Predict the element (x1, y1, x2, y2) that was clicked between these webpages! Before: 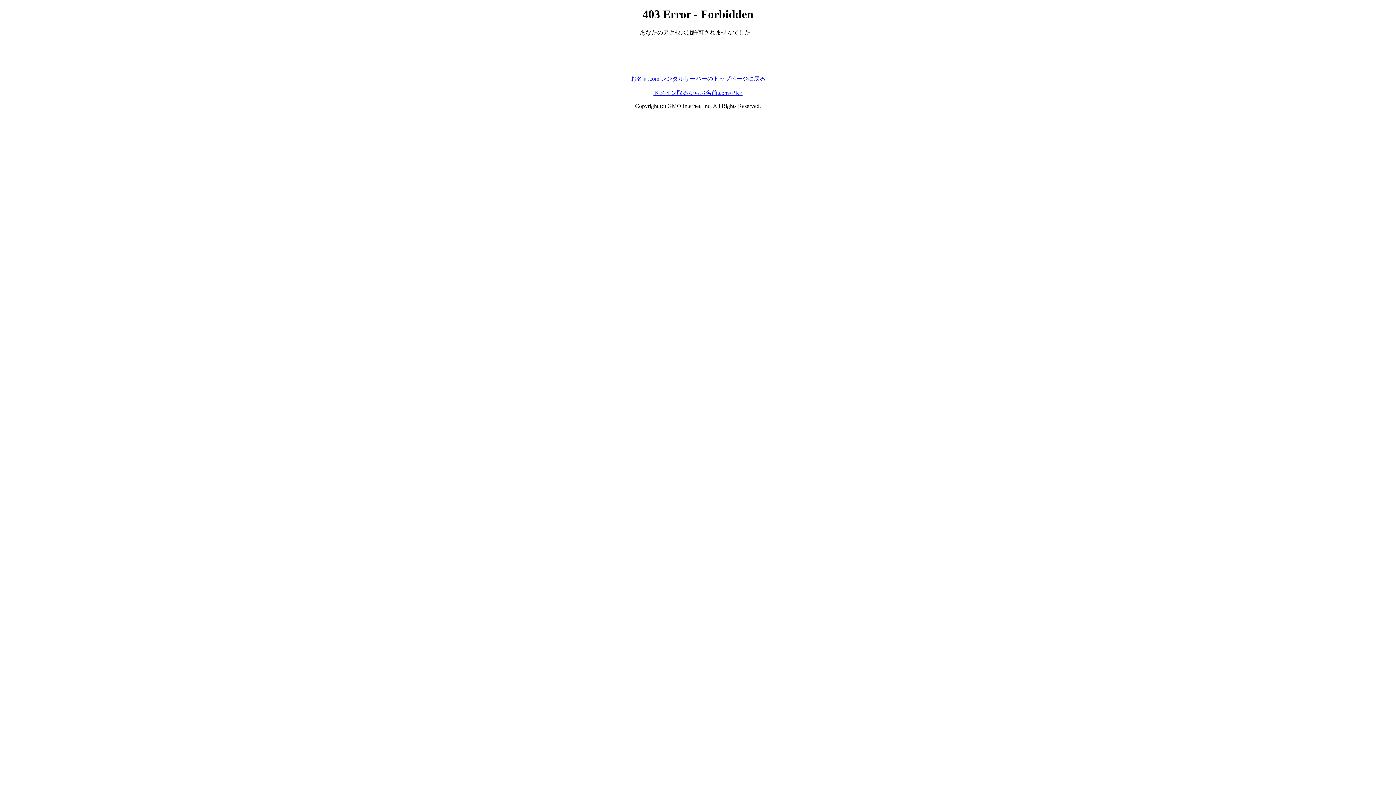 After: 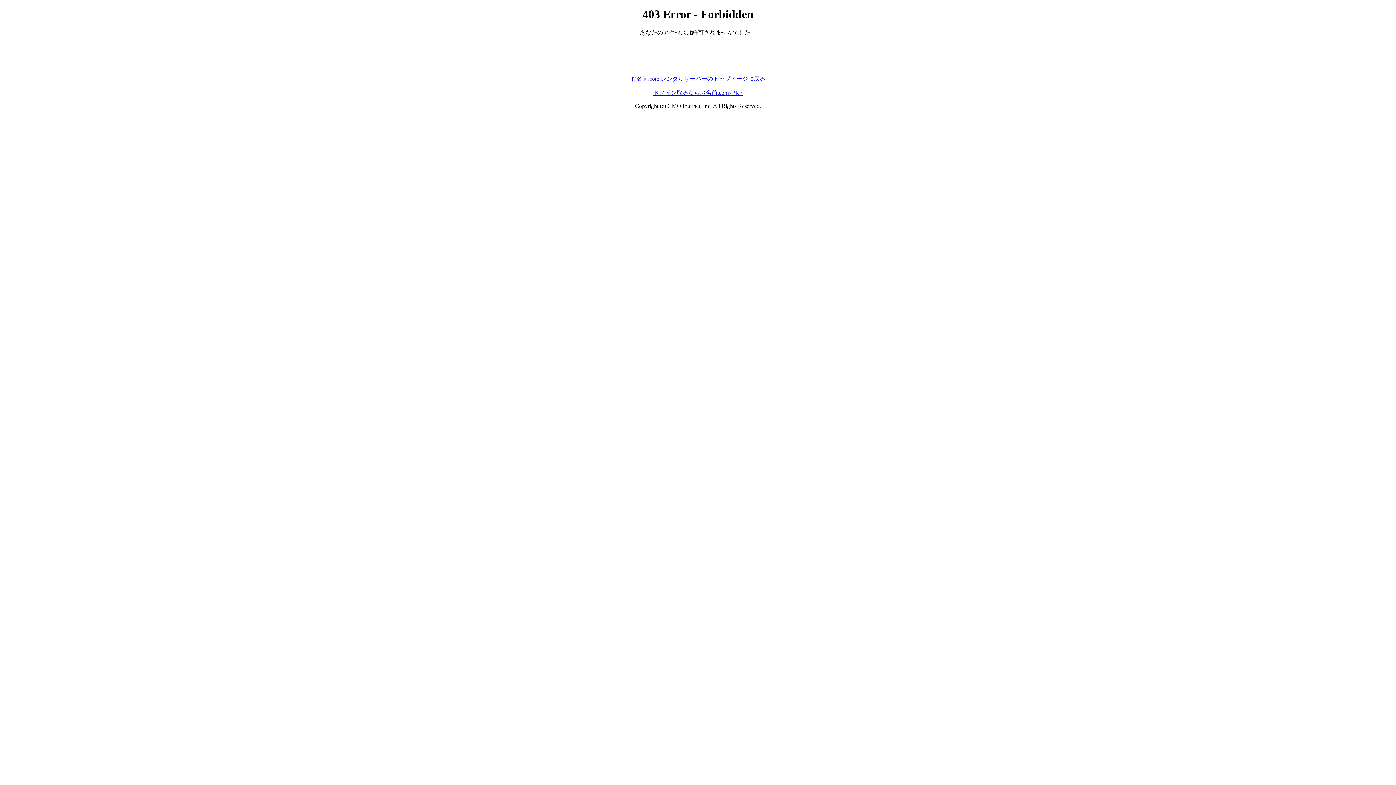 Action: bbox: (653, 89, 742, 95) label: ドメイン取るならお名前.com<PR>